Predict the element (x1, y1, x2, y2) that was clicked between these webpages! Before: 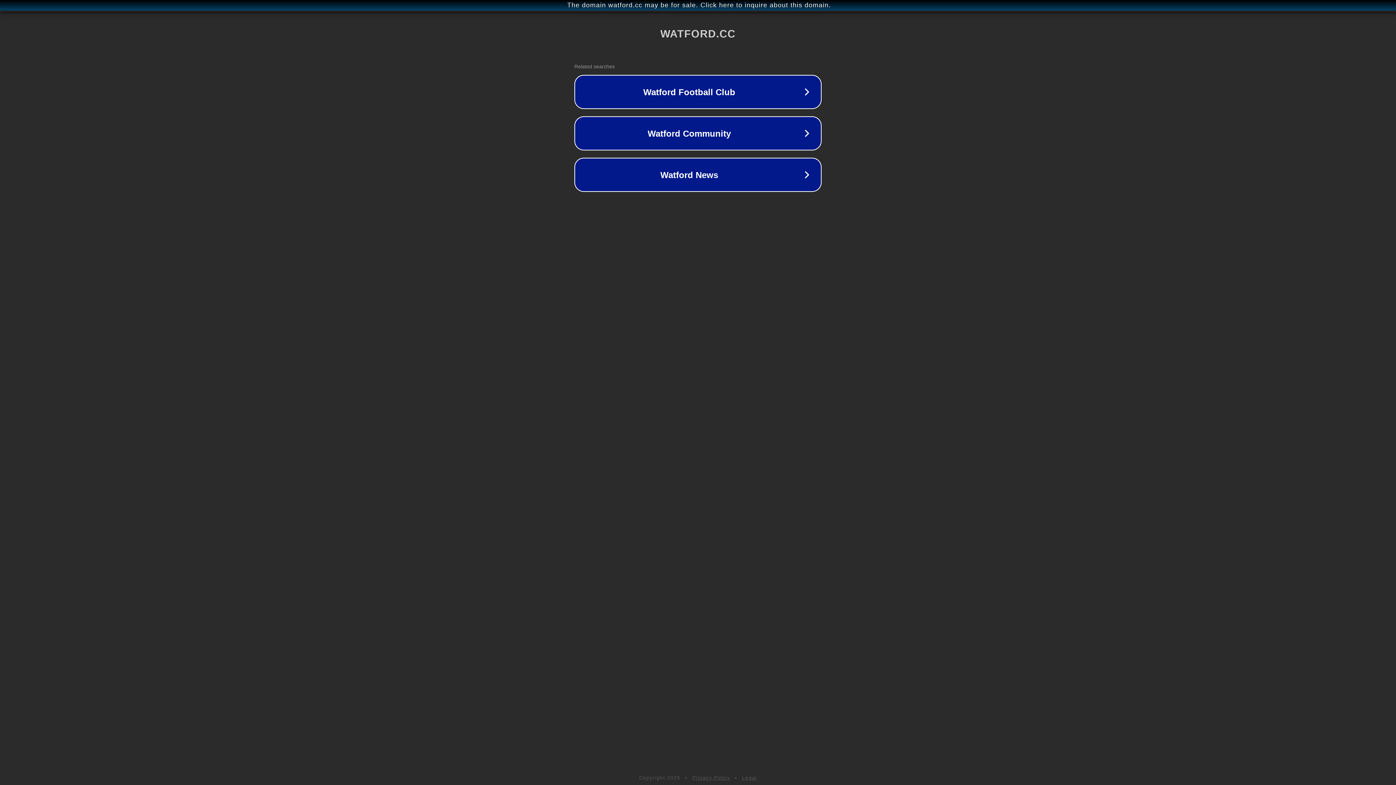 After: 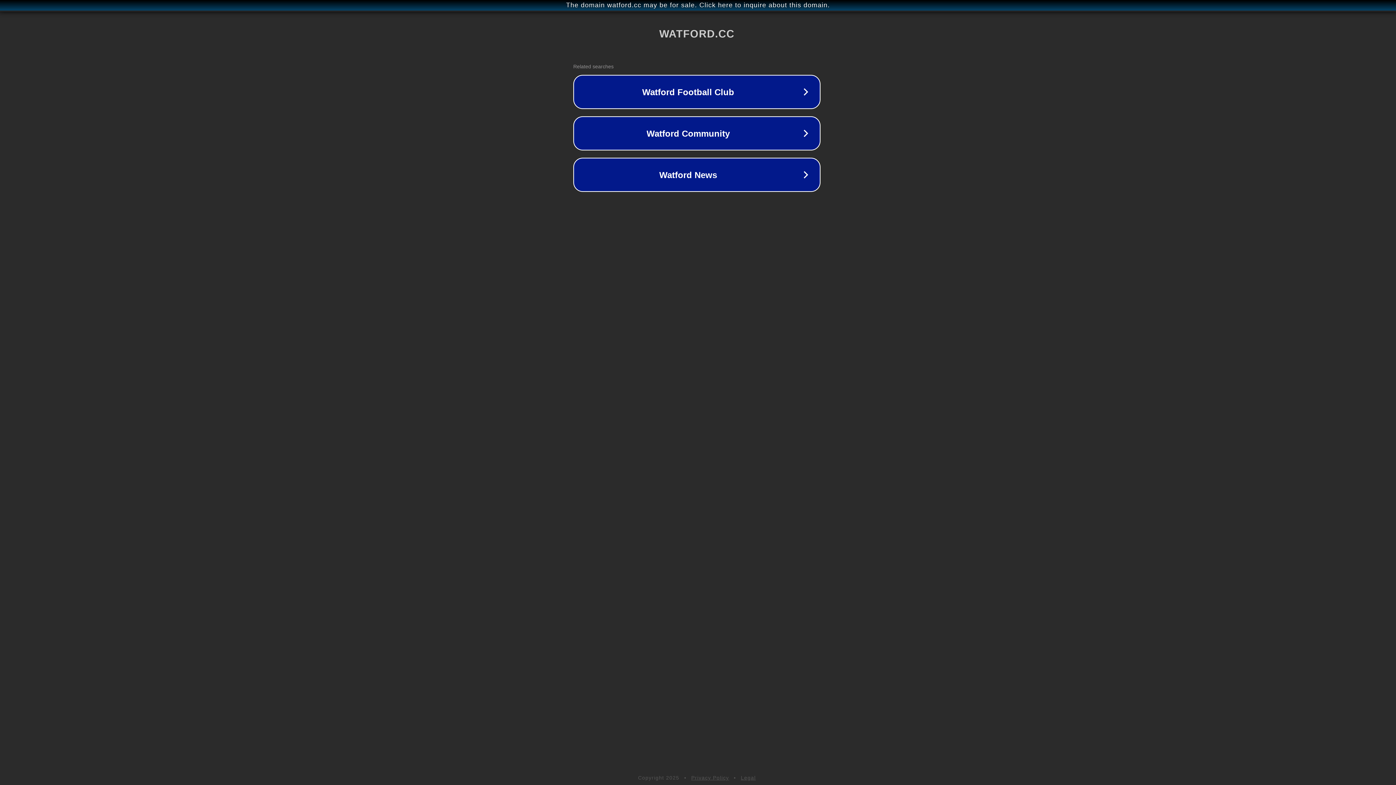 Action: label: The domain watford.cc may be for sale. Click here to inquire about this domain. bbox: (1, 1, 1397, 9)